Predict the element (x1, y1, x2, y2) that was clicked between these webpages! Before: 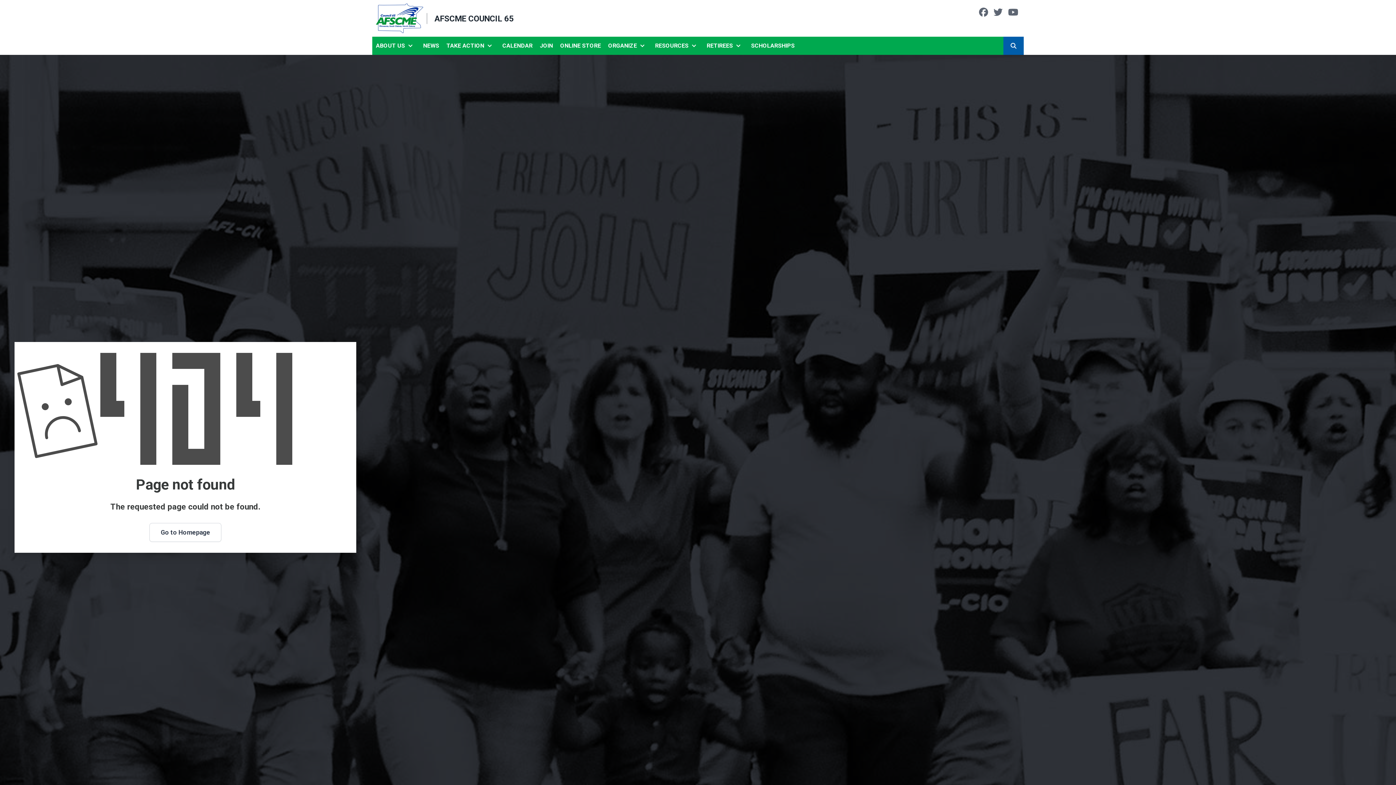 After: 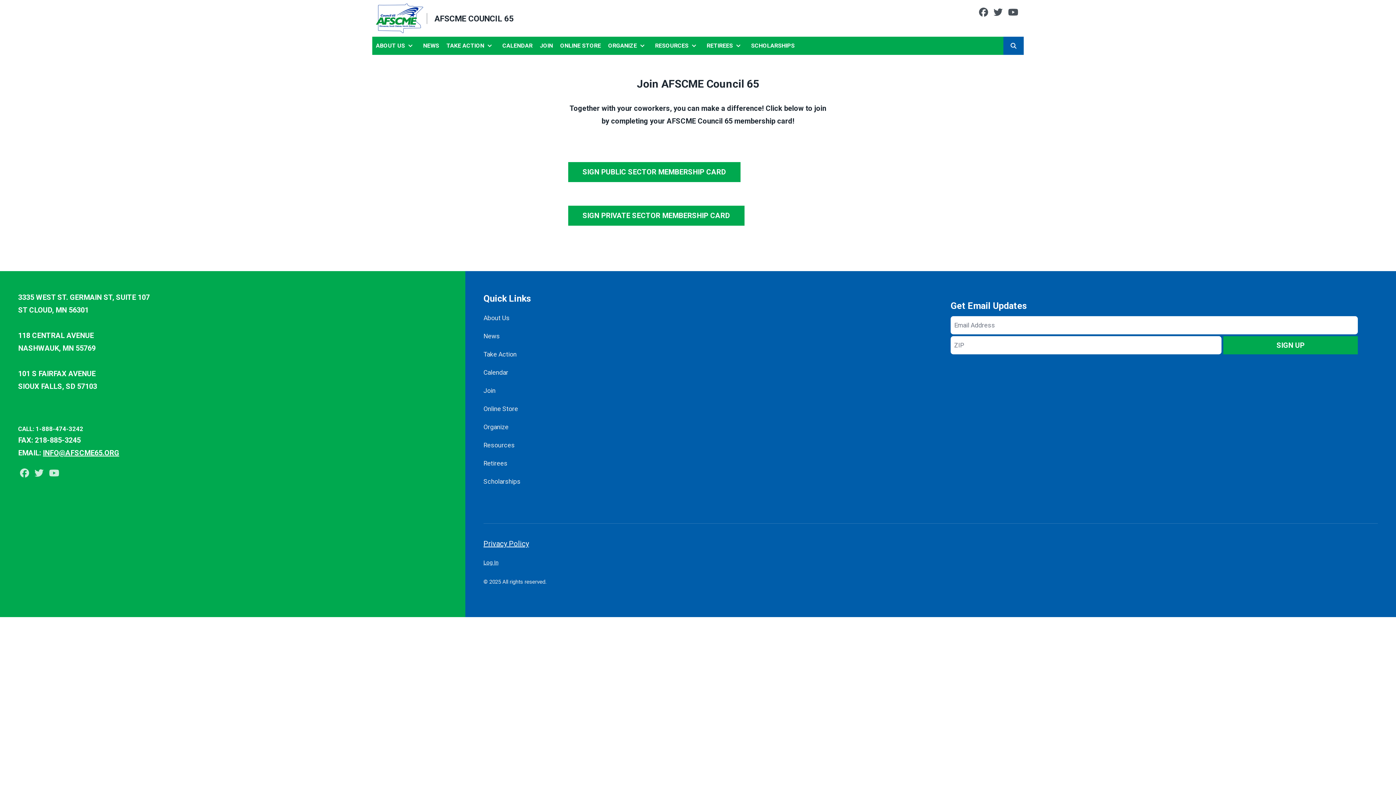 Action: label: JOIN bbox: (536, 36, 556, 55)